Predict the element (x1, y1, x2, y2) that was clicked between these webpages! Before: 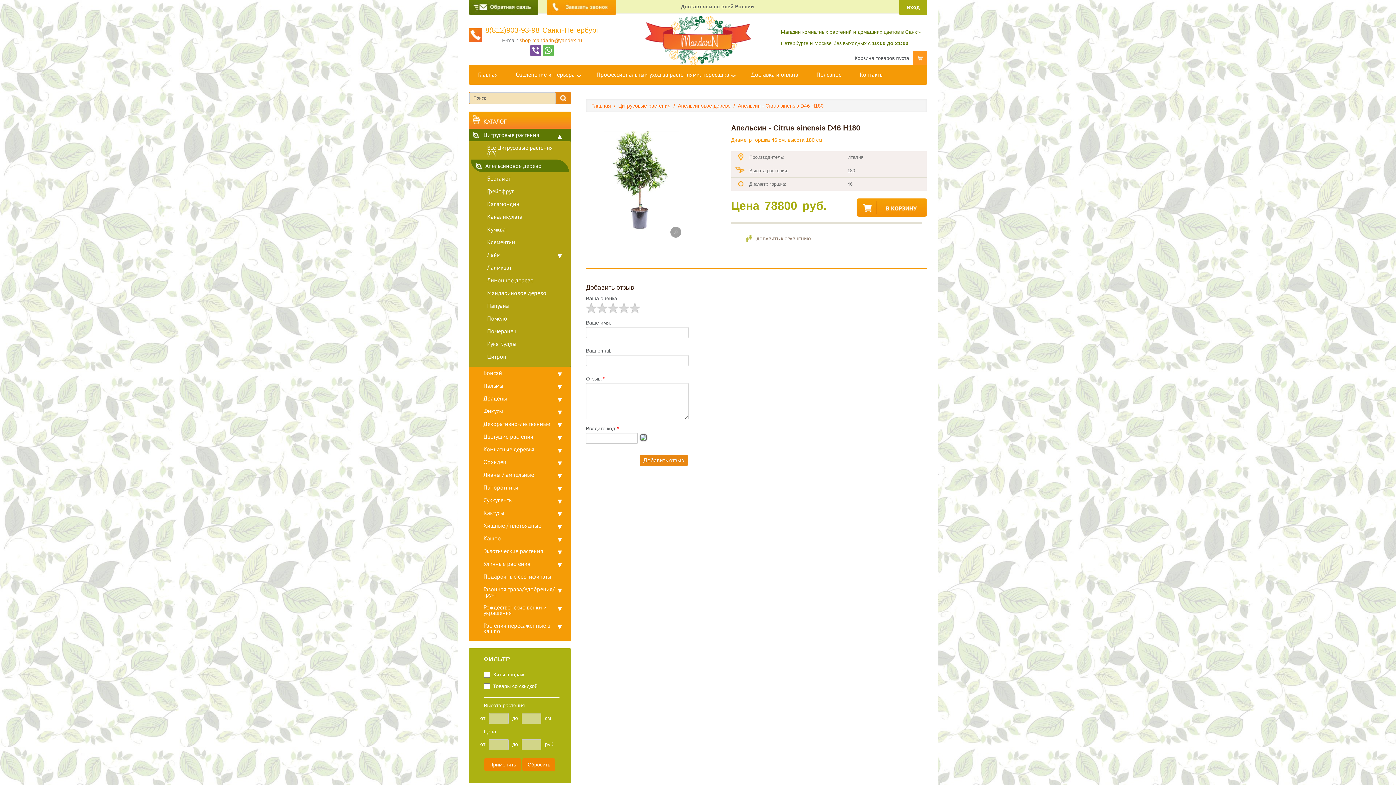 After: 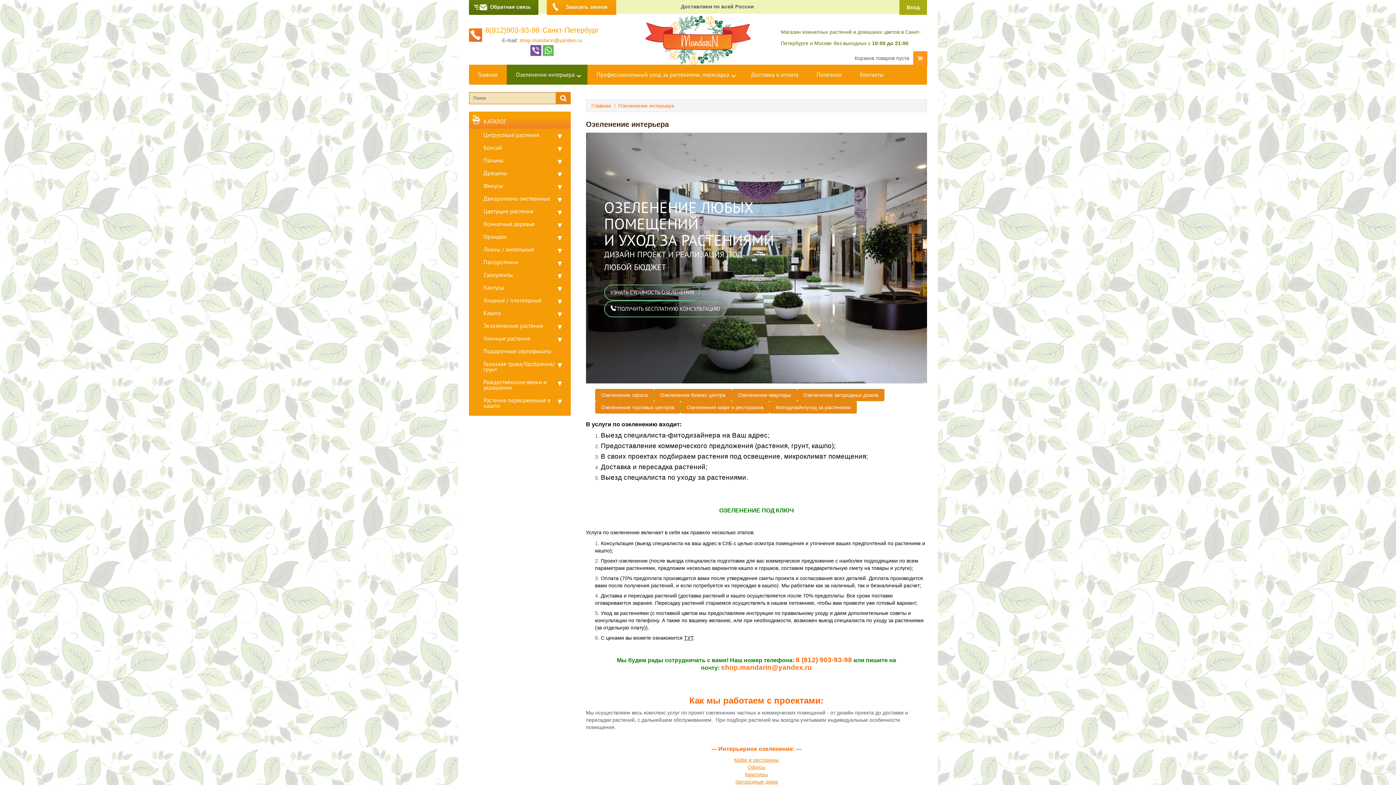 Action: label: Озеленение интерьера bbox: (506, 64, 587, 84)